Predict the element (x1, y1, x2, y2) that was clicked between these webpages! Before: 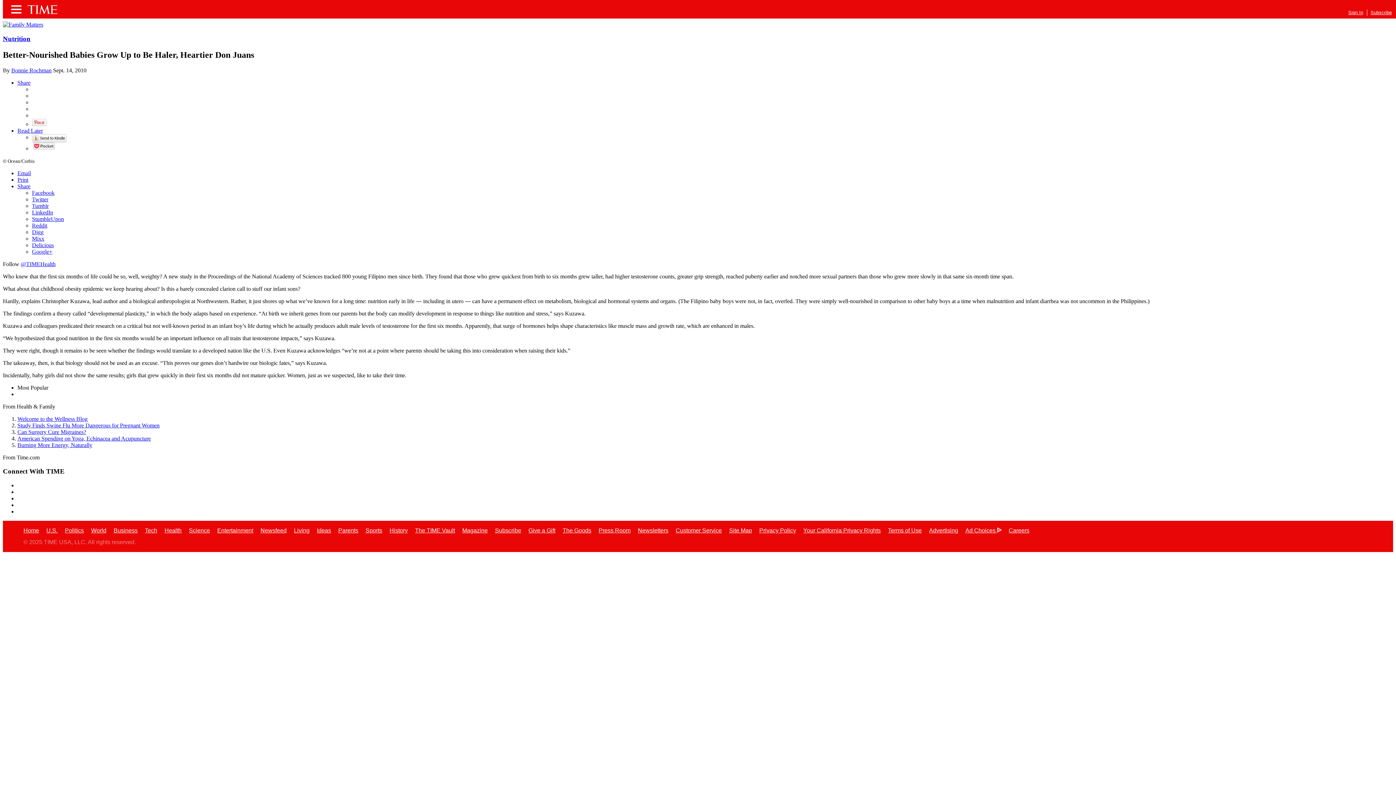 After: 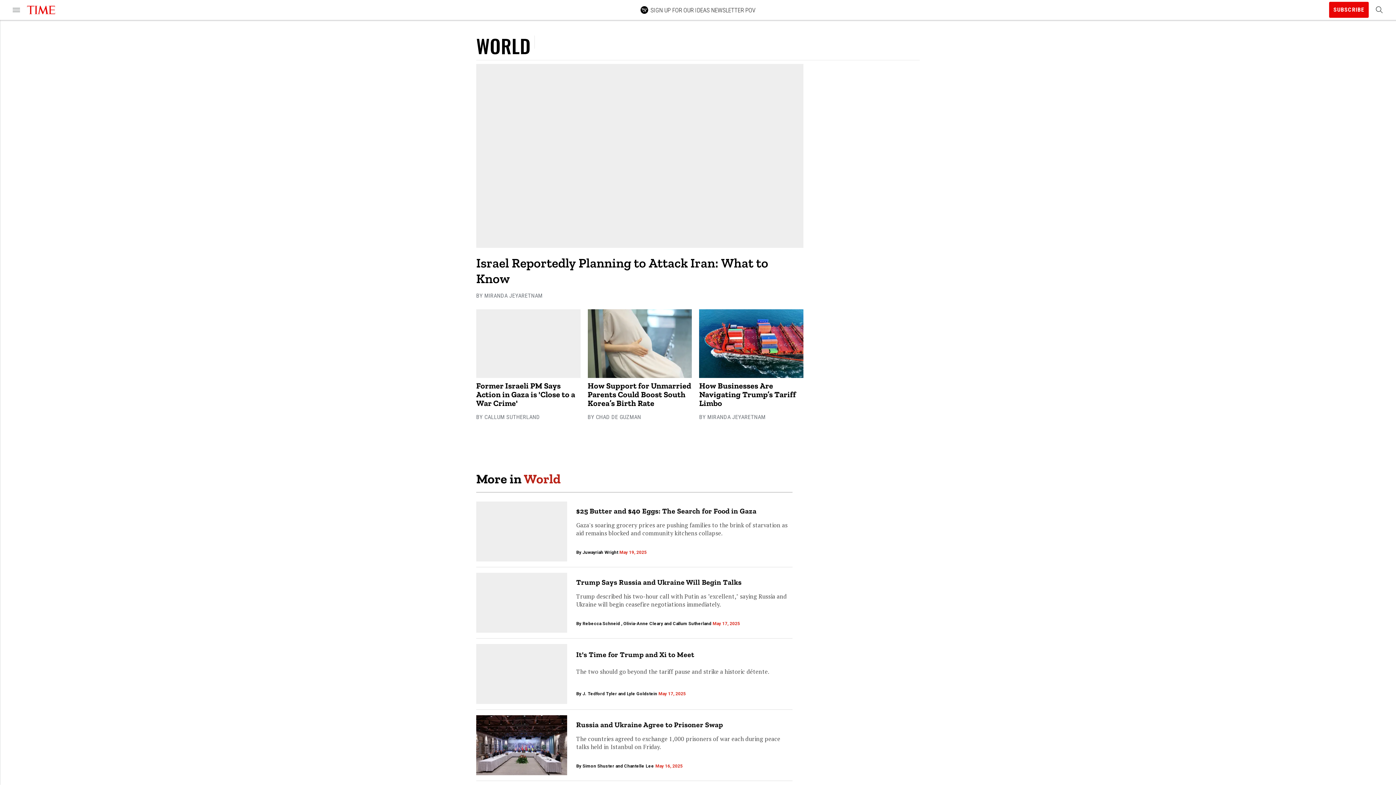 Action: bbox: (91, 527, 106, 533) label: World